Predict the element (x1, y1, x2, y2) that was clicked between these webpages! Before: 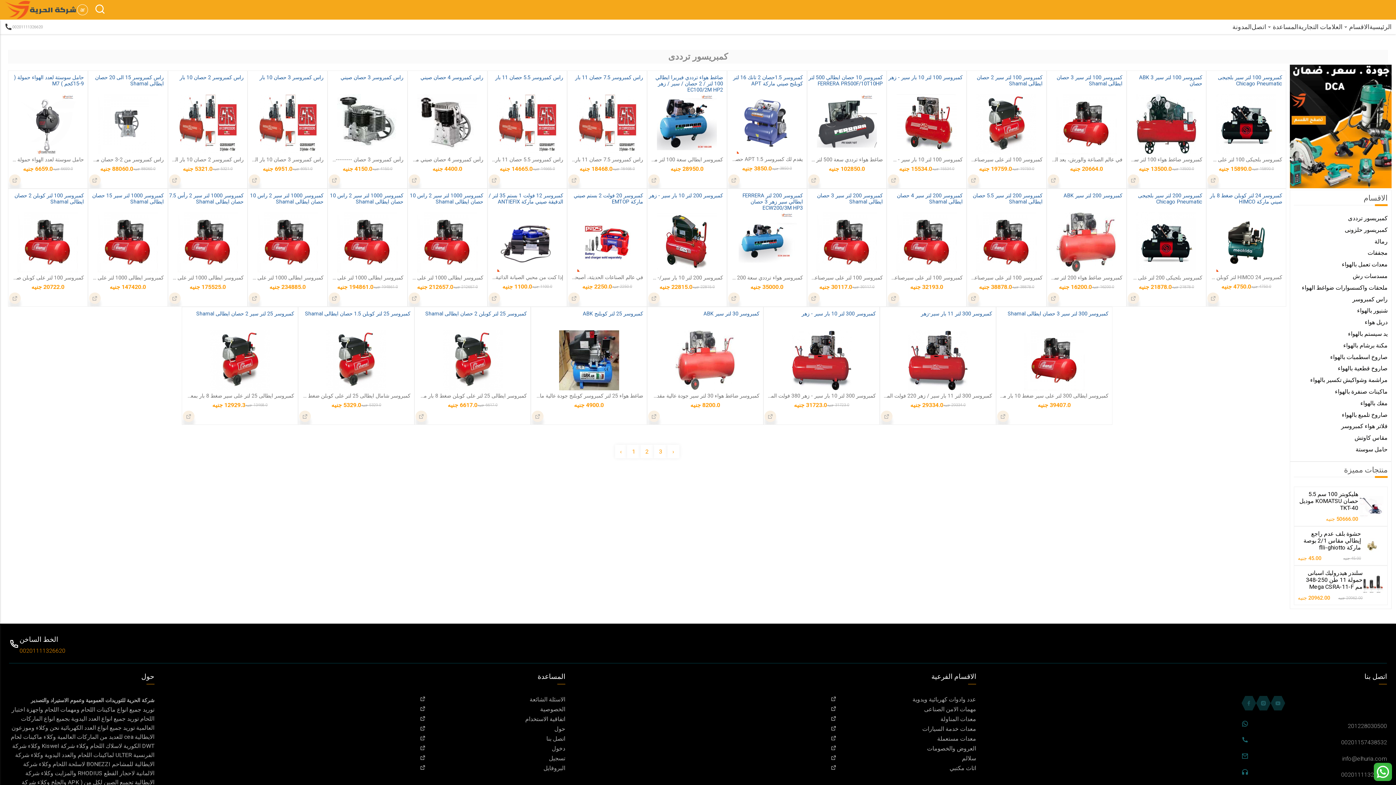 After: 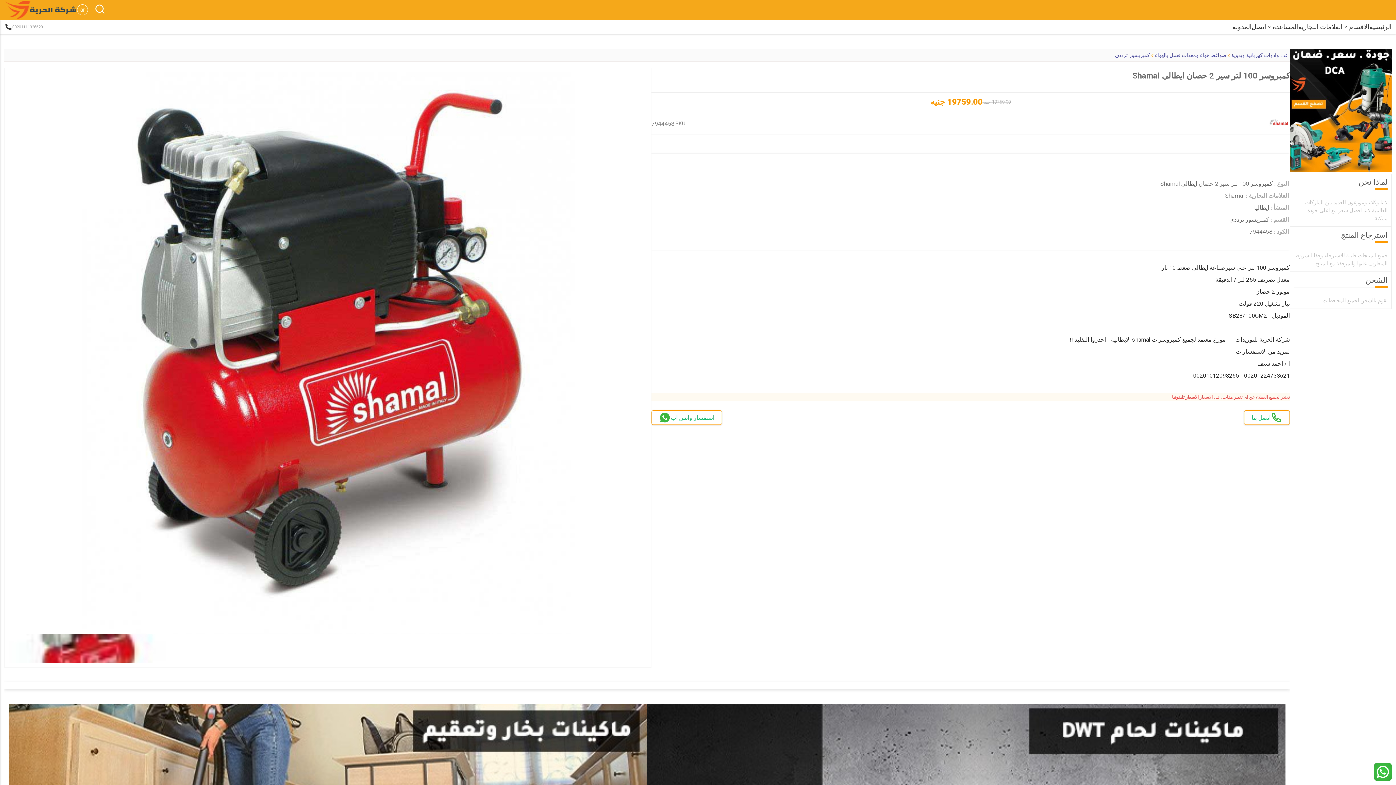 Action: bbox: (968, 174, 979, 187)